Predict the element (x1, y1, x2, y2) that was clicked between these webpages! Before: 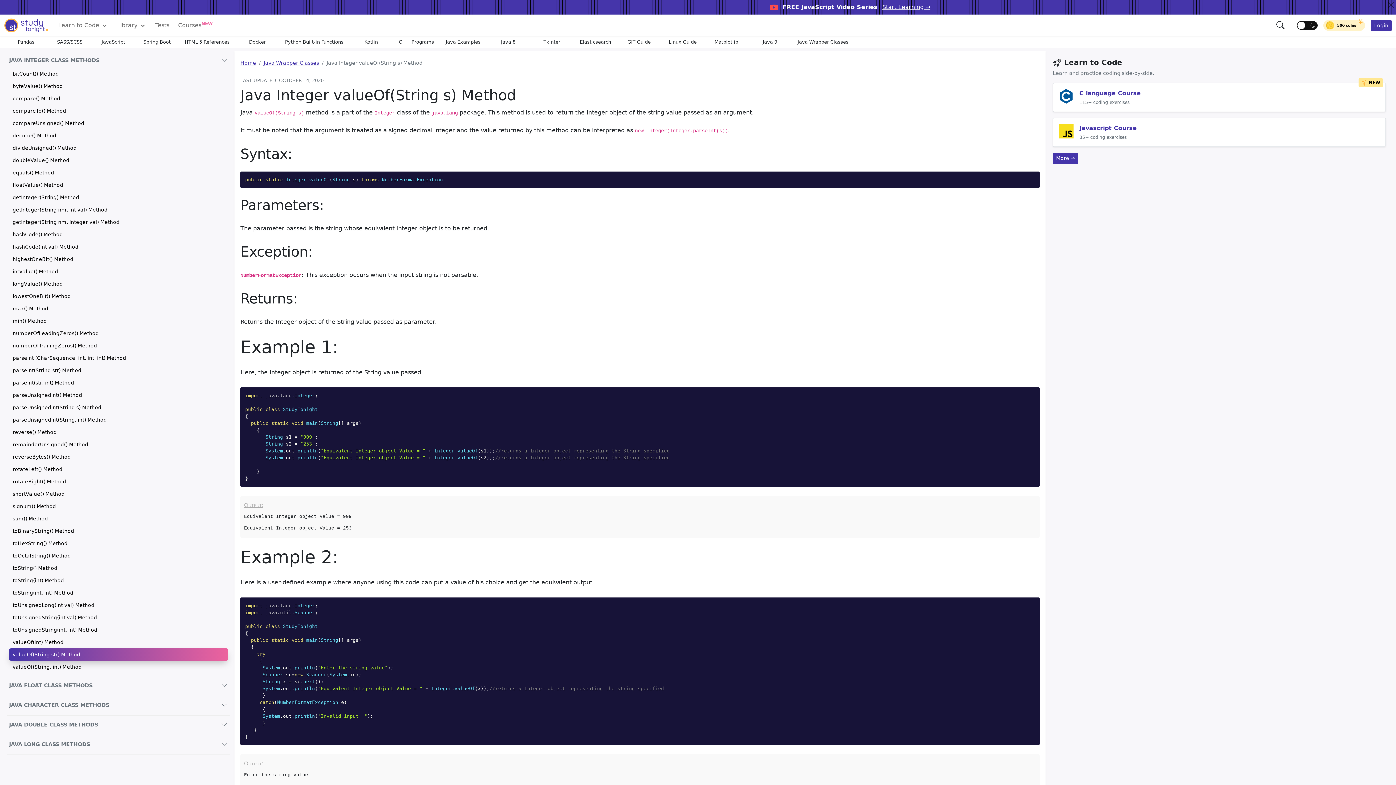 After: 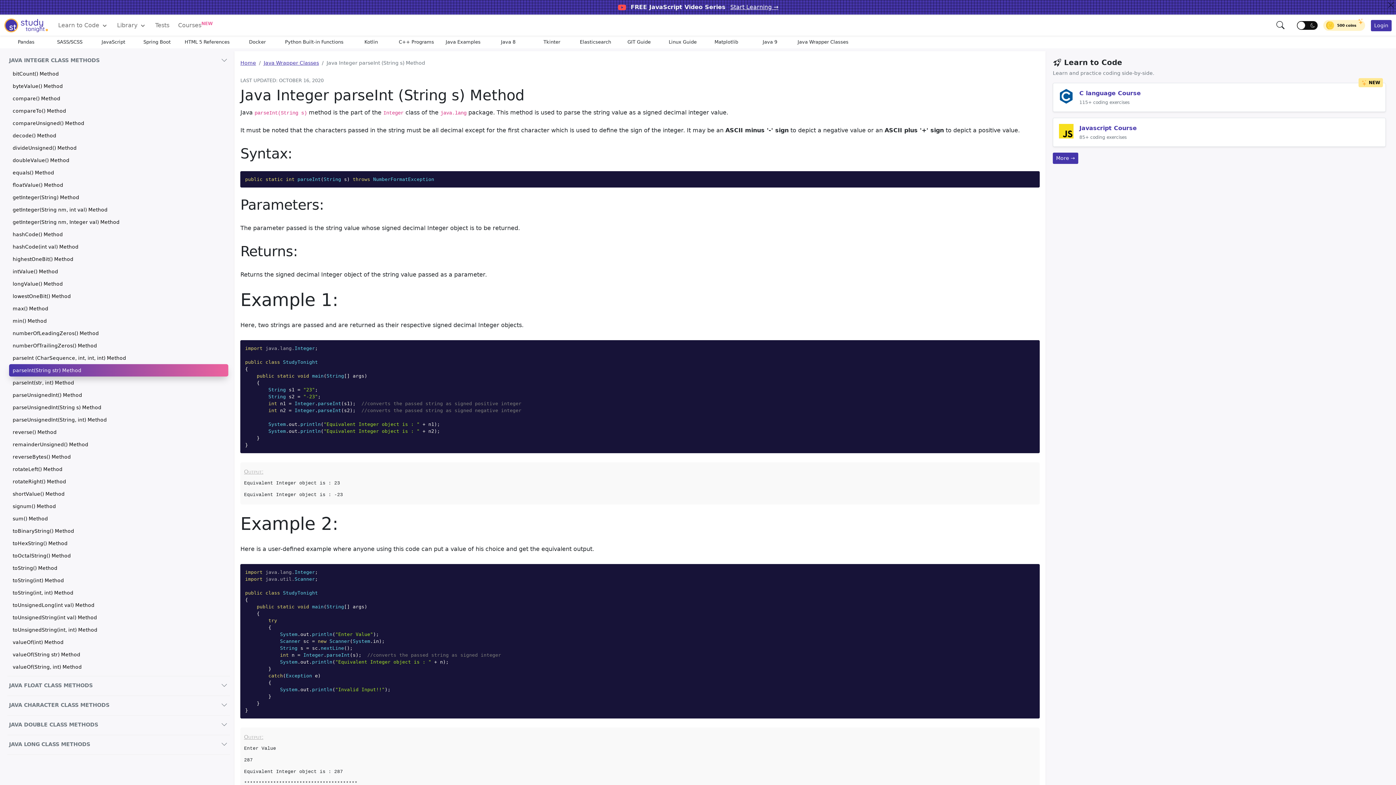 Action: bbox: (12, 367, 81, 373) label: parseInt(String str) Method